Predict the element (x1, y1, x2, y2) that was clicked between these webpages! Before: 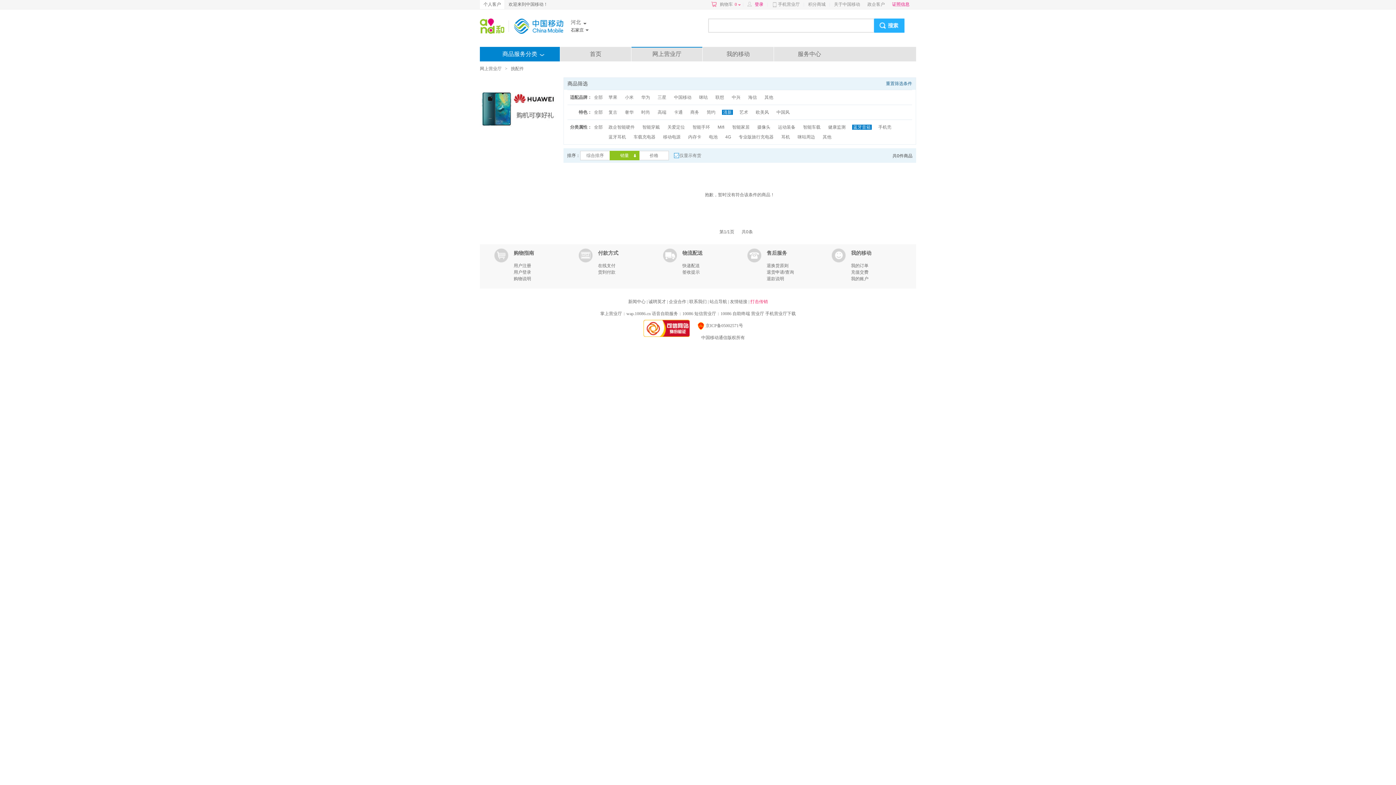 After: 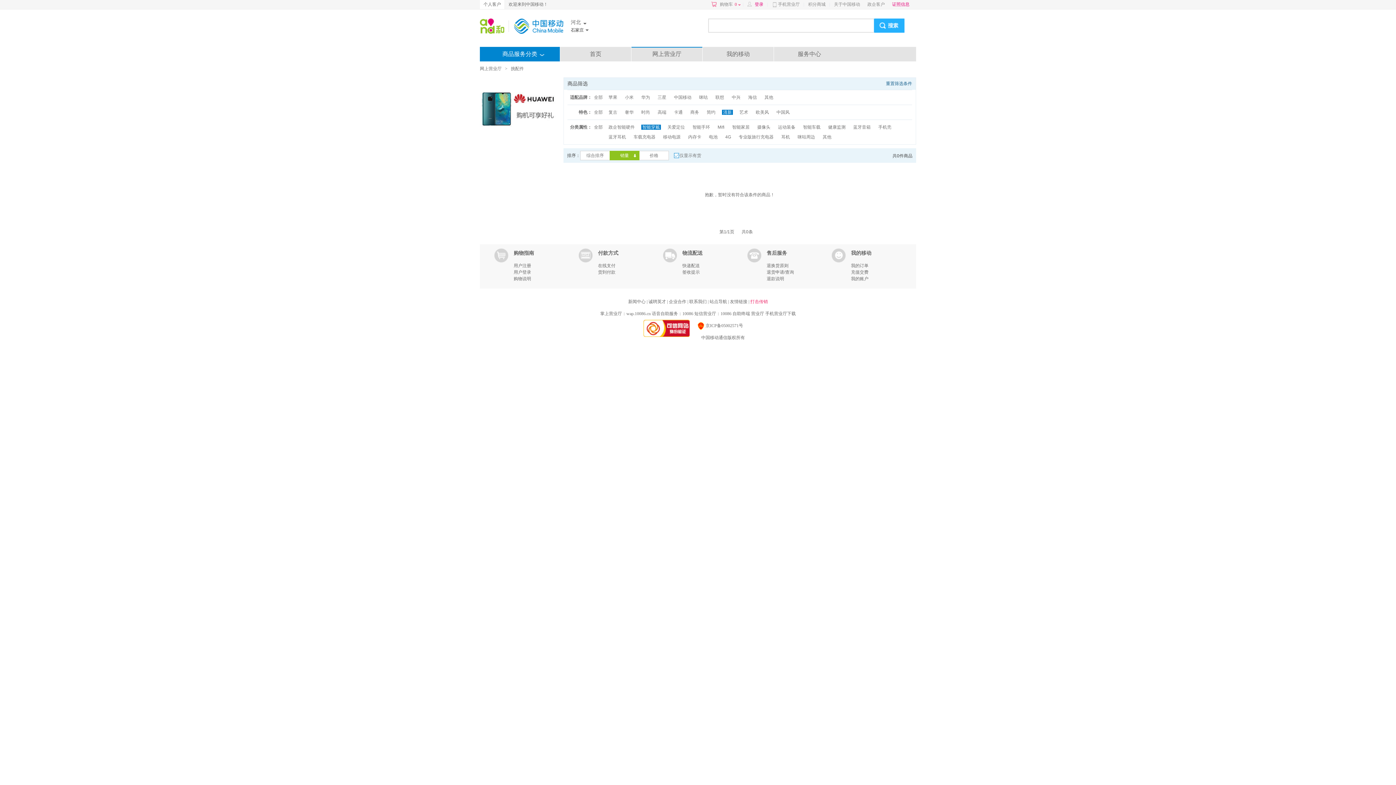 Action: label: 智能穿戴 bbox: (641, 124, 661, 129)